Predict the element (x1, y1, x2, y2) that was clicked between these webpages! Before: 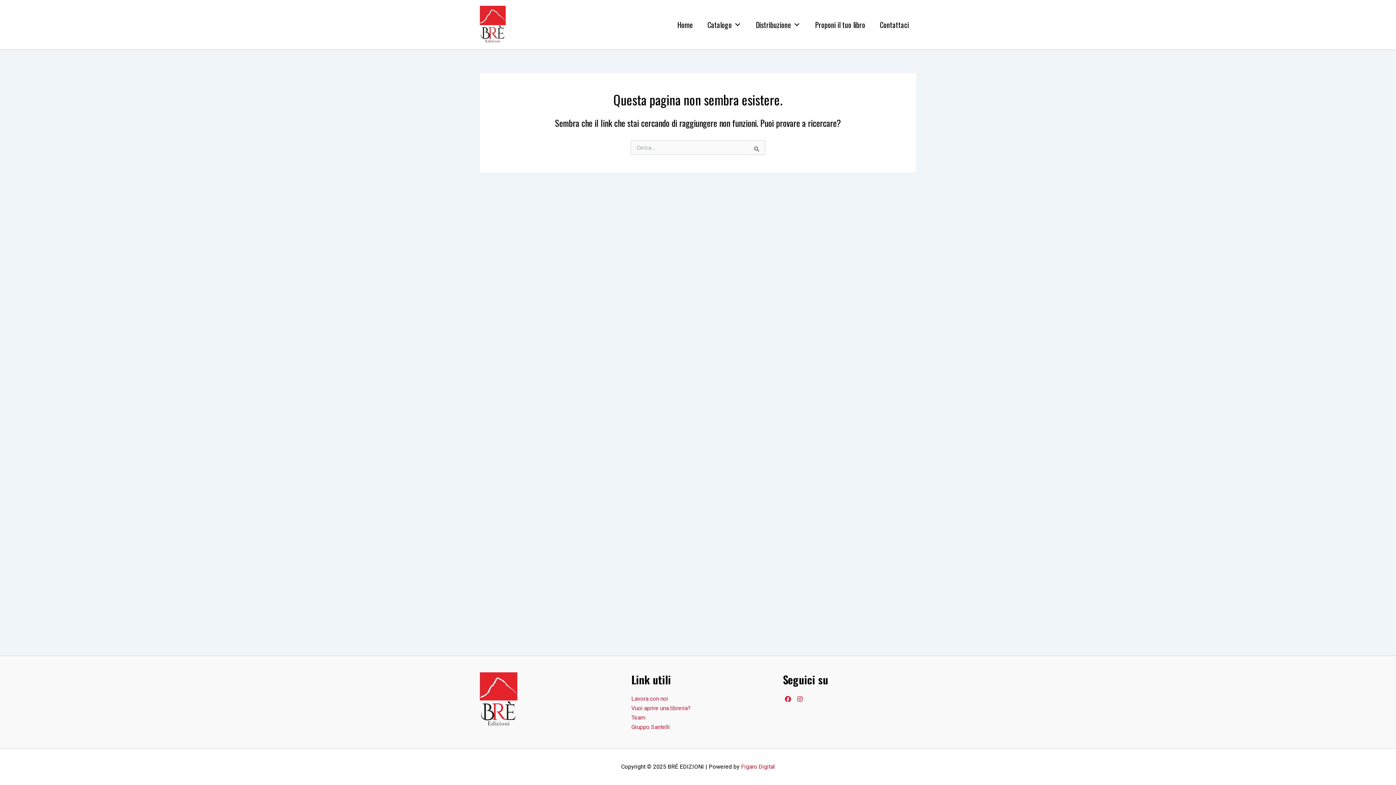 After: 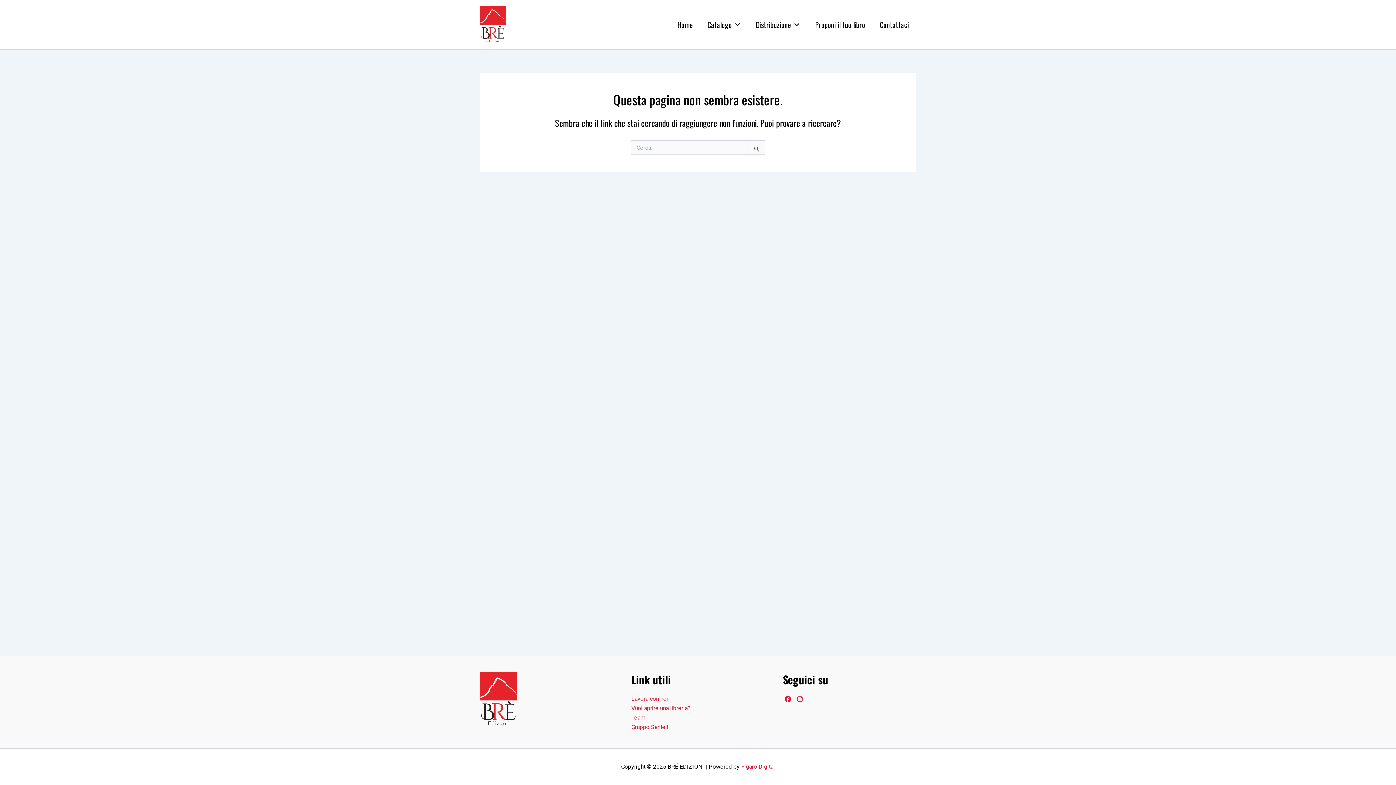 Action: bbox: (785, 696, 791, 702) label: Facebook